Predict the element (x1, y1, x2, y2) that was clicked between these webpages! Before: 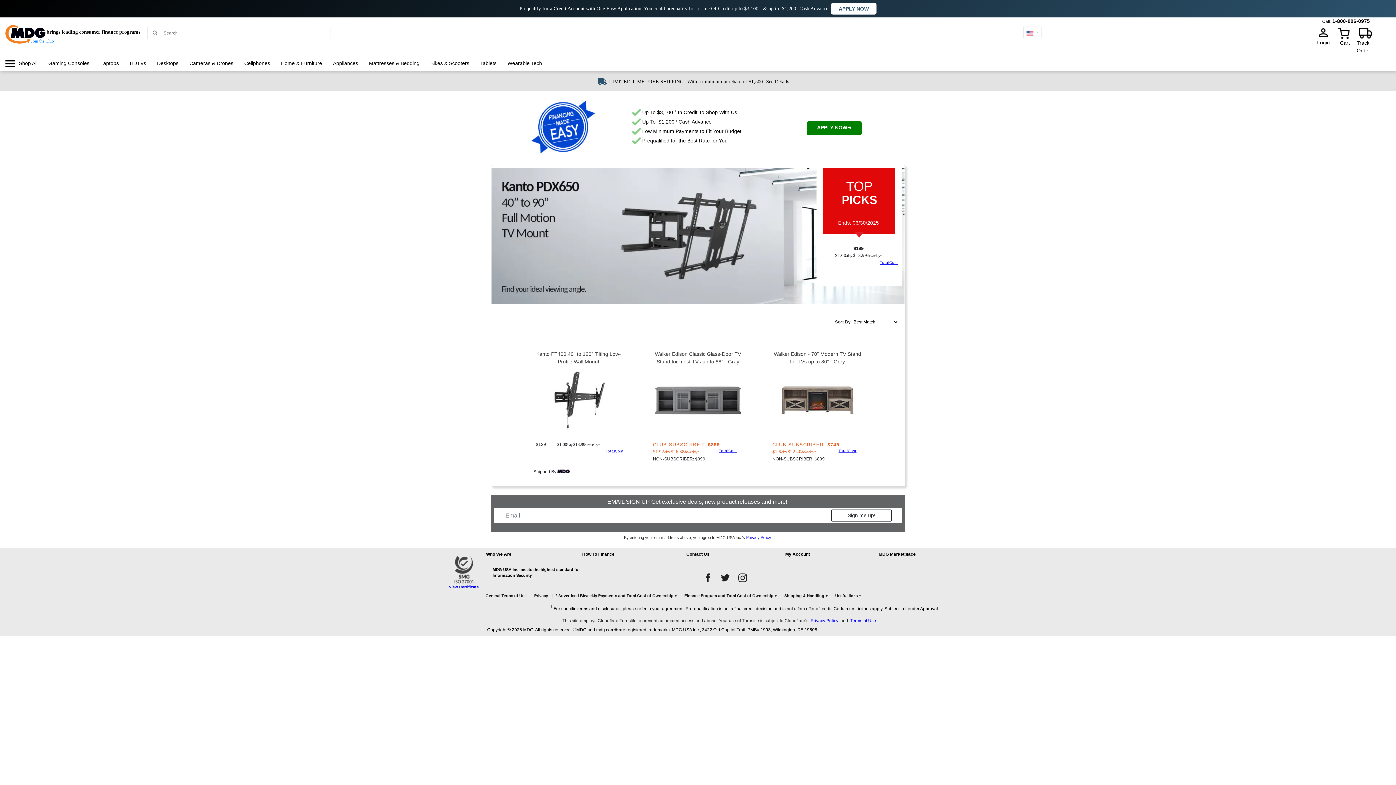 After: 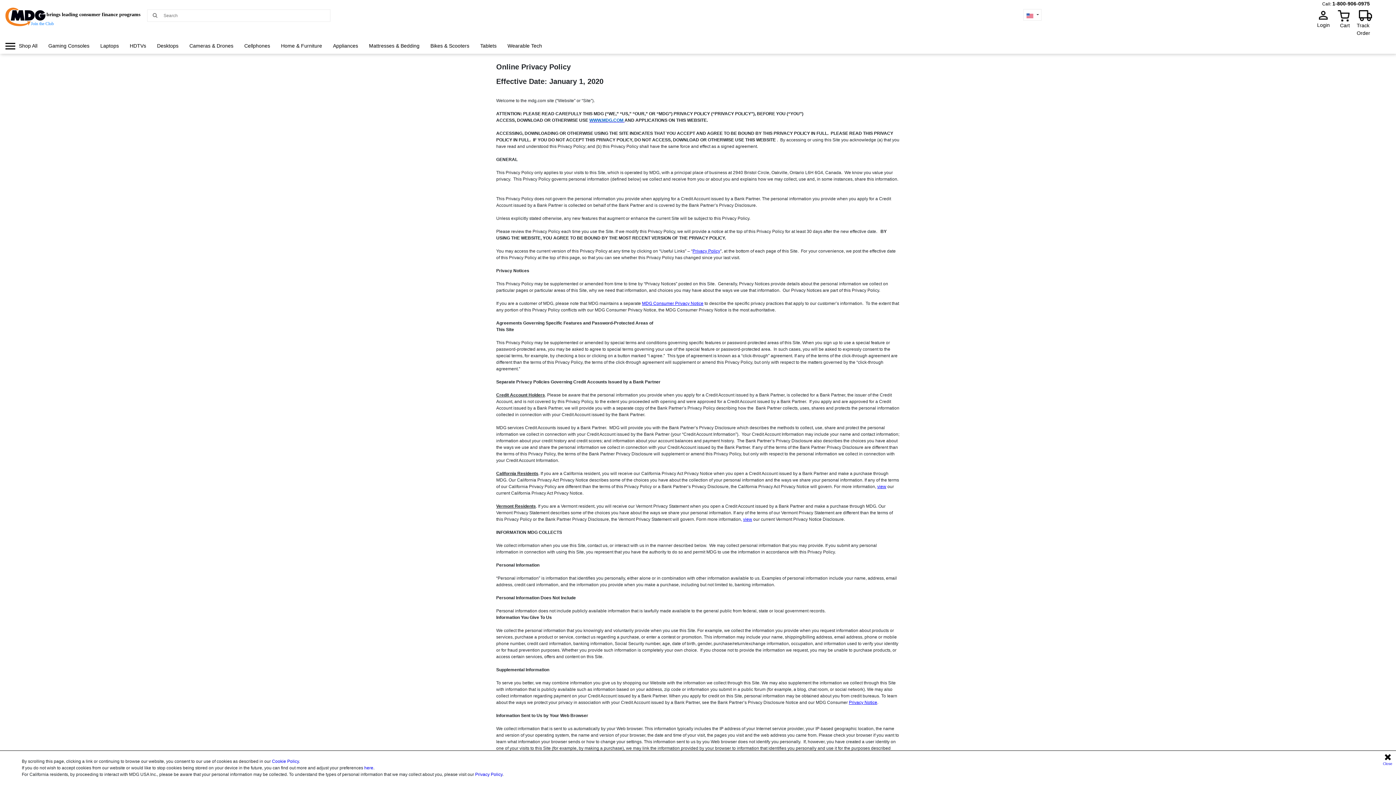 Action: label: Privacy bbox: (534, 593, 548, 598)